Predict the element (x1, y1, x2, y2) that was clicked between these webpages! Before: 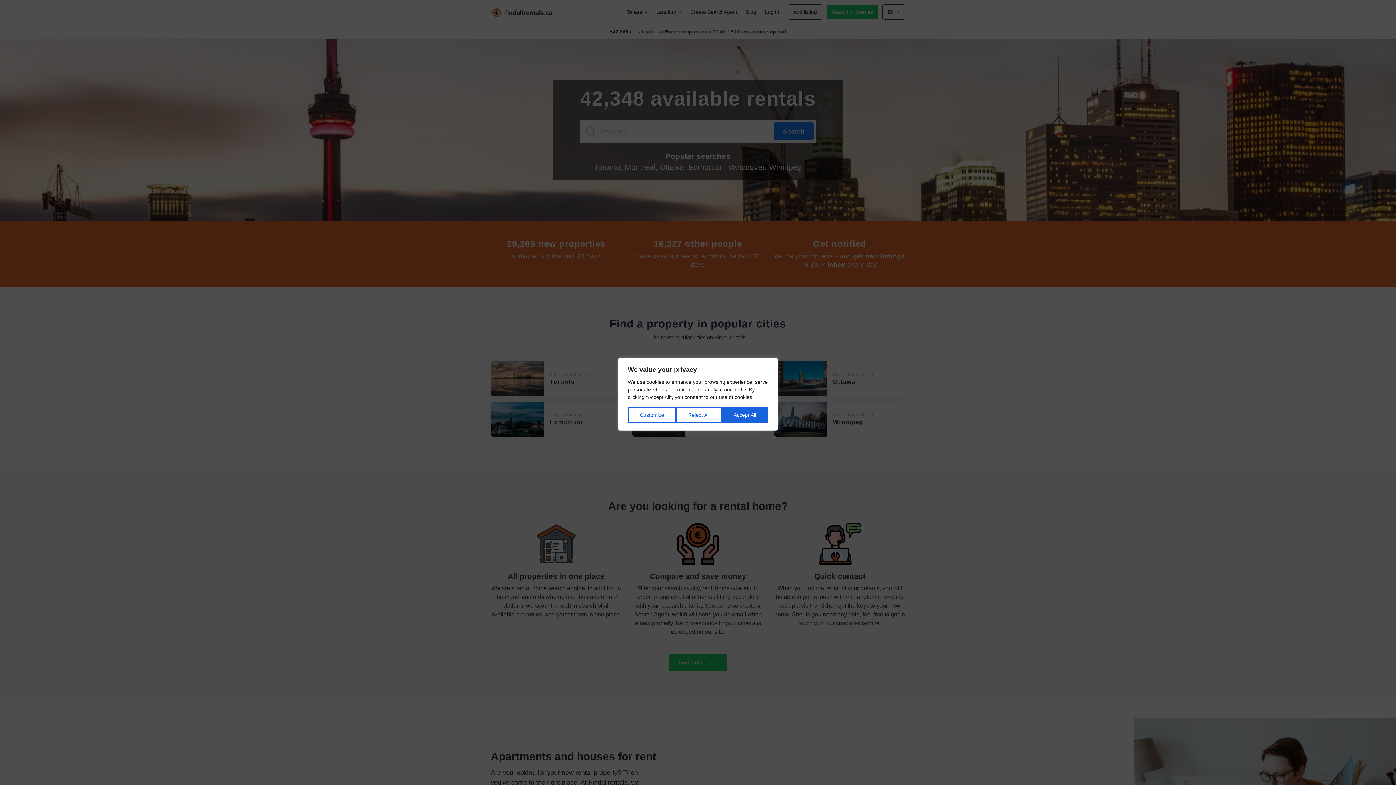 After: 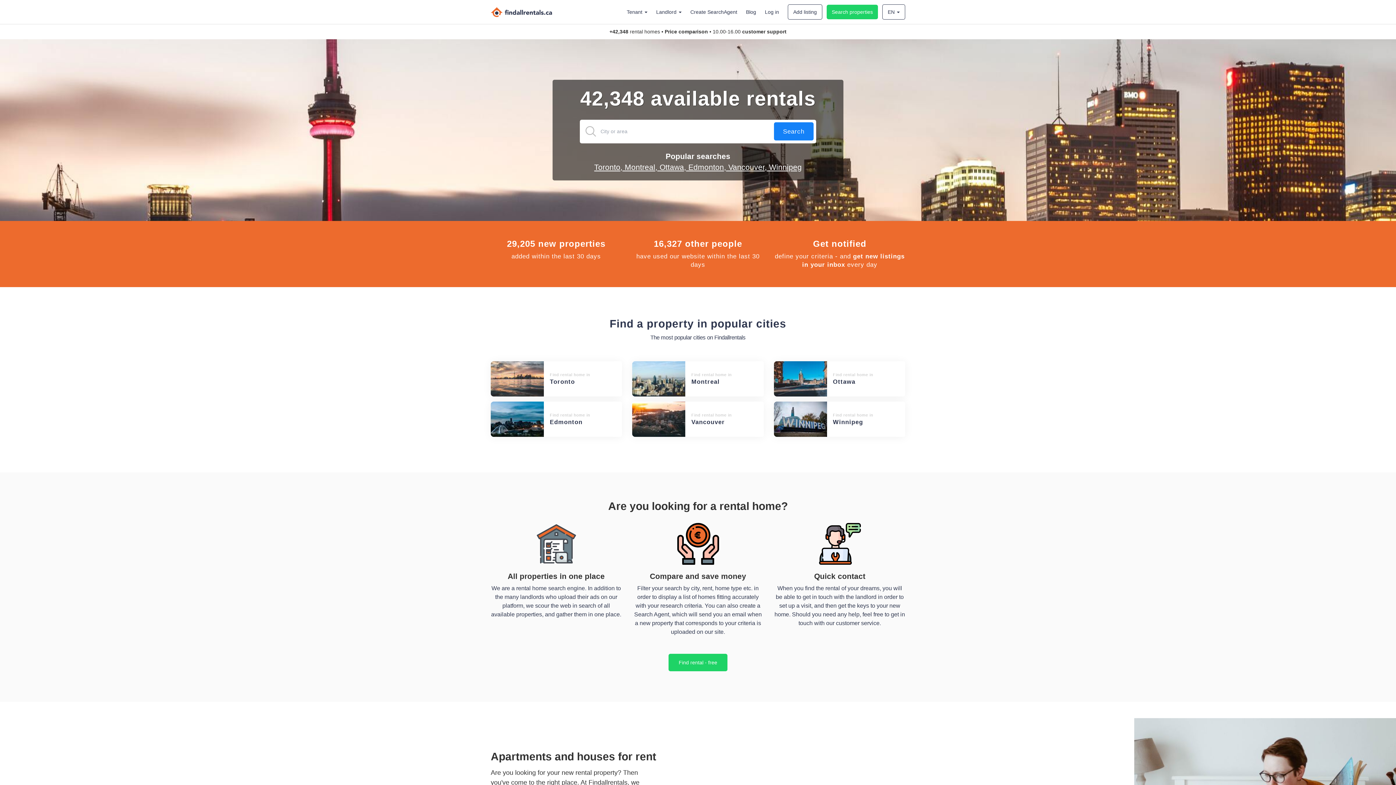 Action: label: Accept All bbox: (721, 407, 768, 423)